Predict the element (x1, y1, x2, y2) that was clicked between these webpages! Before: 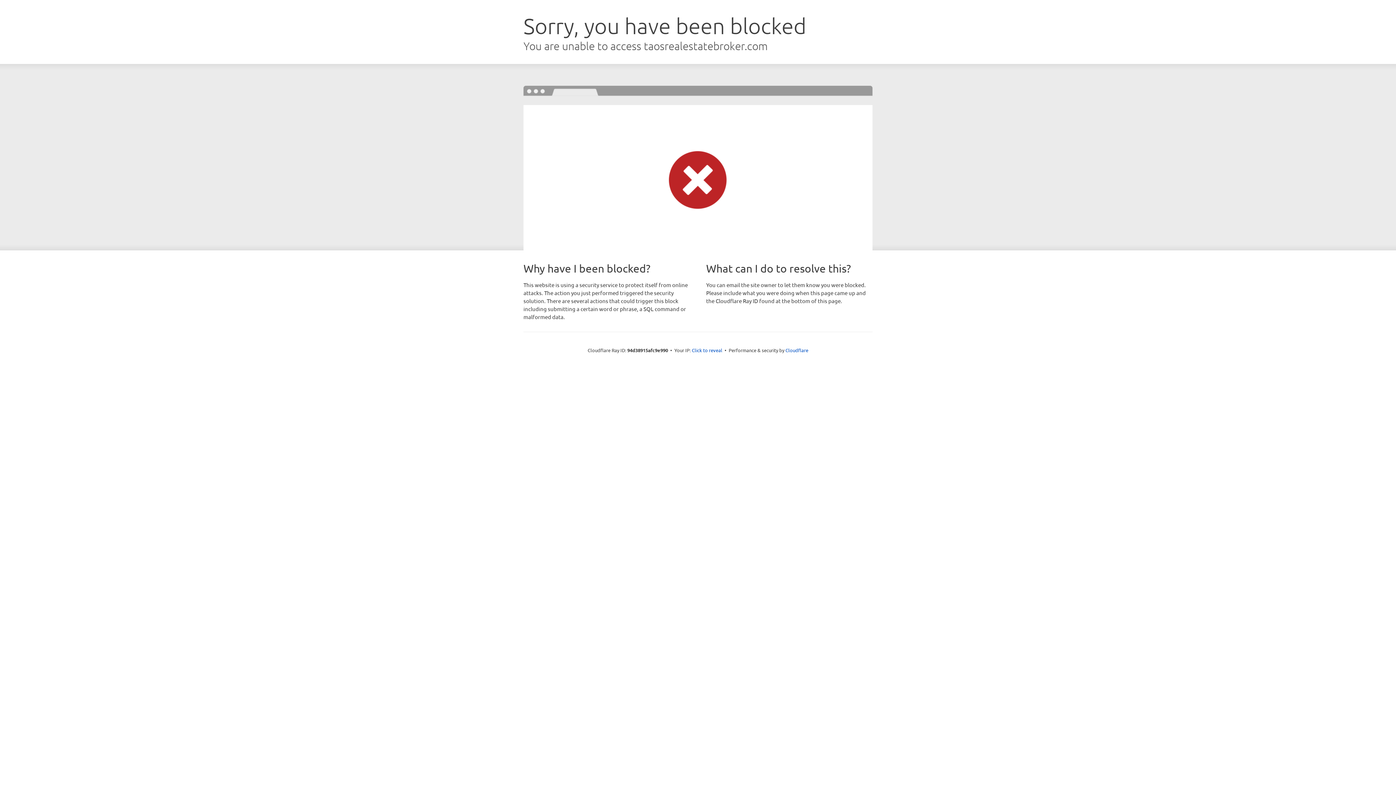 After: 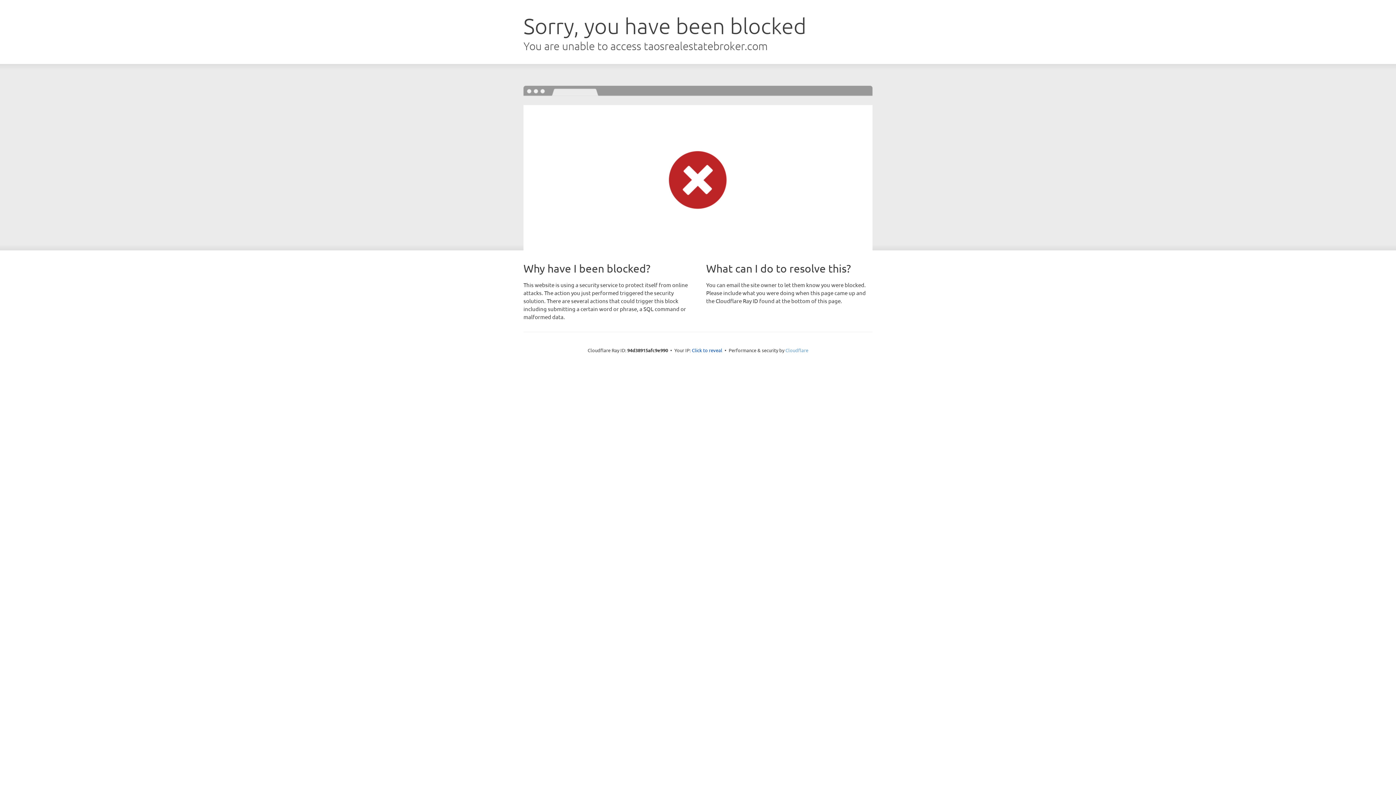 Action: label: Cloudflare bbox: (785, 347, 808, 353)